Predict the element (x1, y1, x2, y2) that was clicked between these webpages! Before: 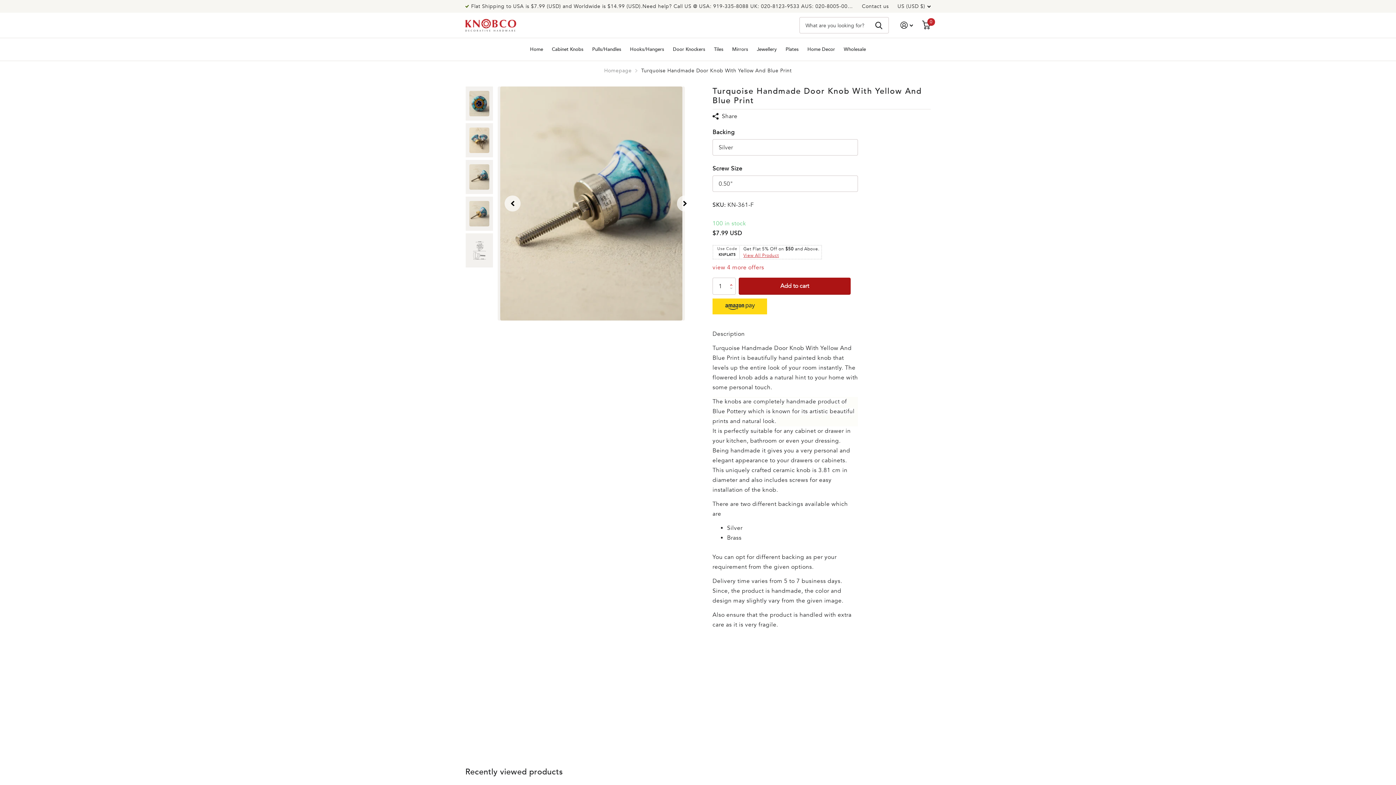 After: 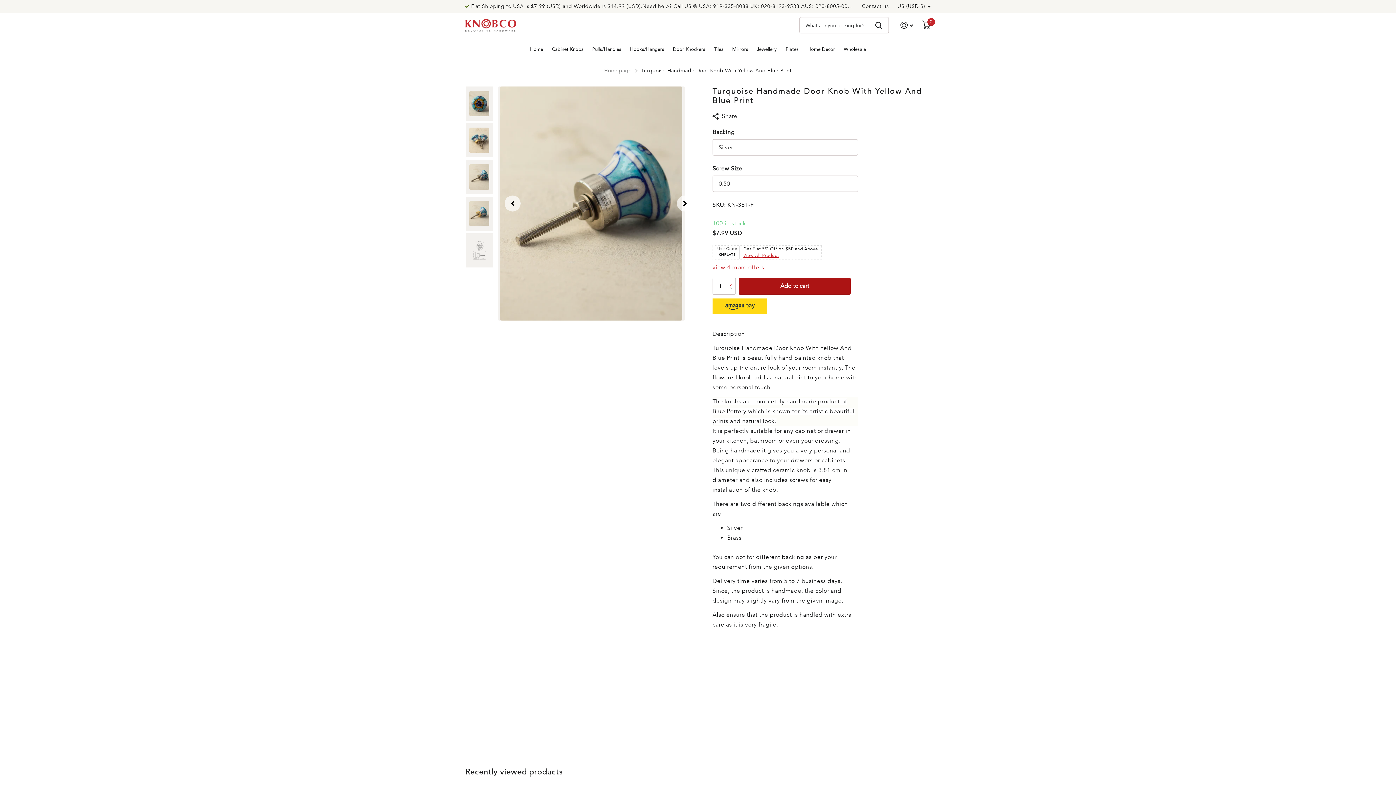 Action: bbox: (726, 286, 739, 298) label: Descrease by 1